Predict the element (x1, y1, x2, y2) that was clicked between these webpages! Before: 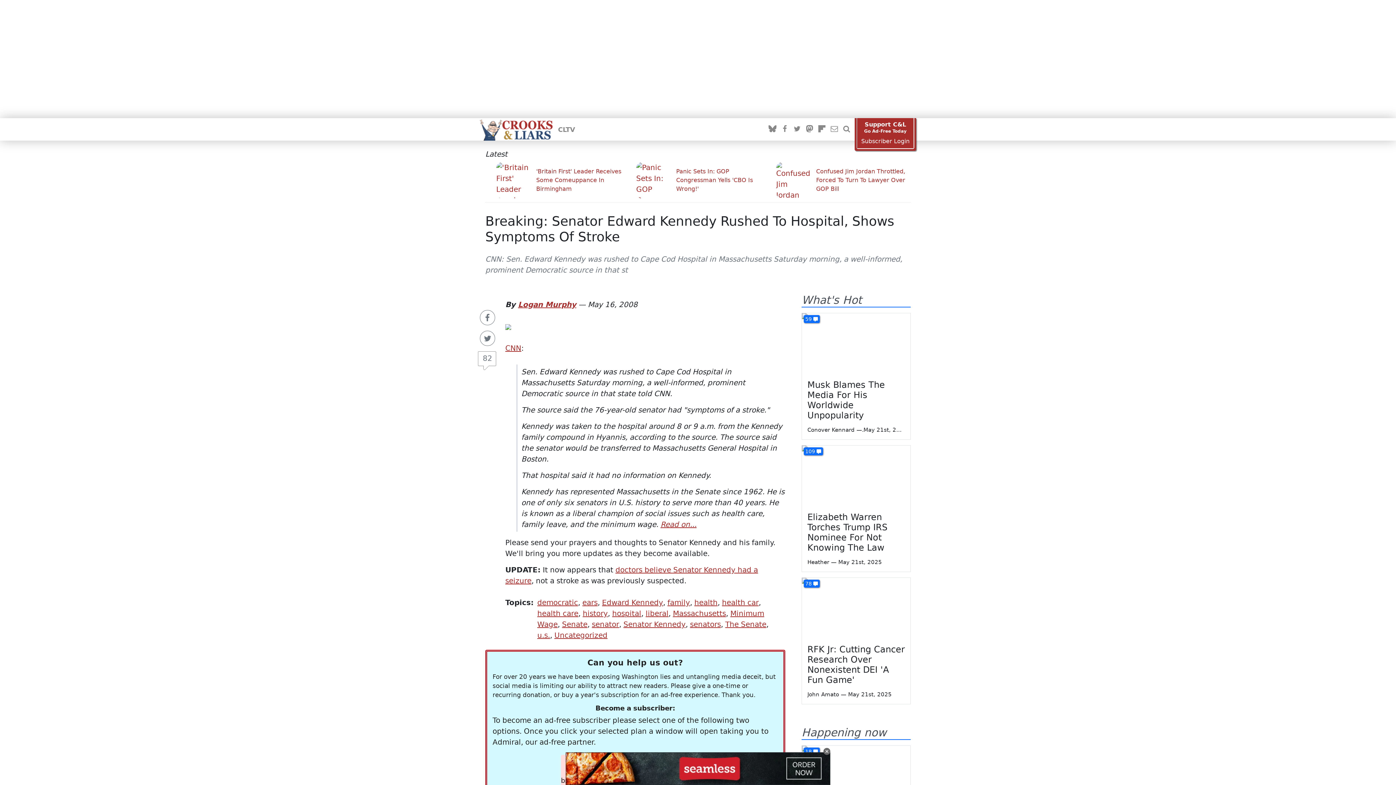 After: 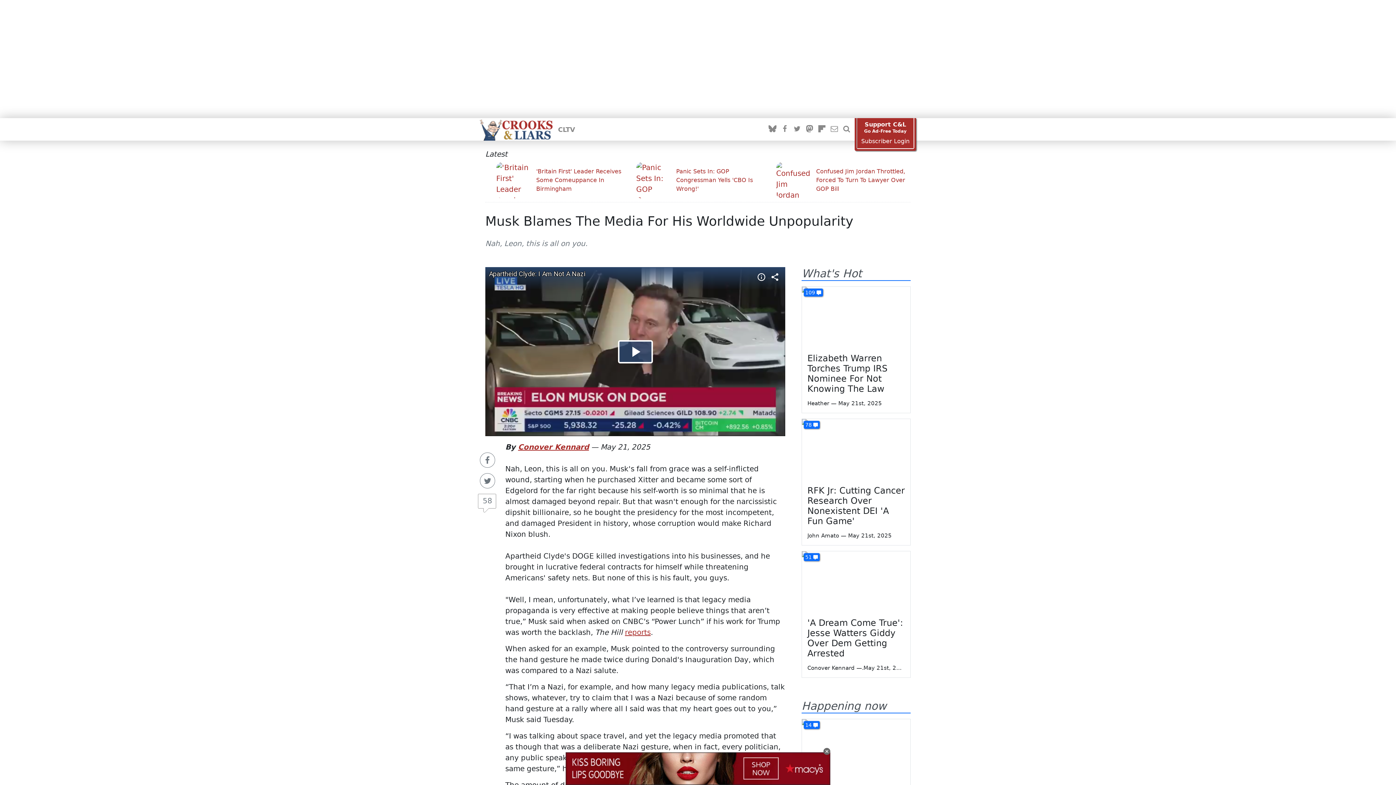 Action: label: Musk Blames The Media For His Worldwide Unpopularity bbox: (807, 380, 885, 420)